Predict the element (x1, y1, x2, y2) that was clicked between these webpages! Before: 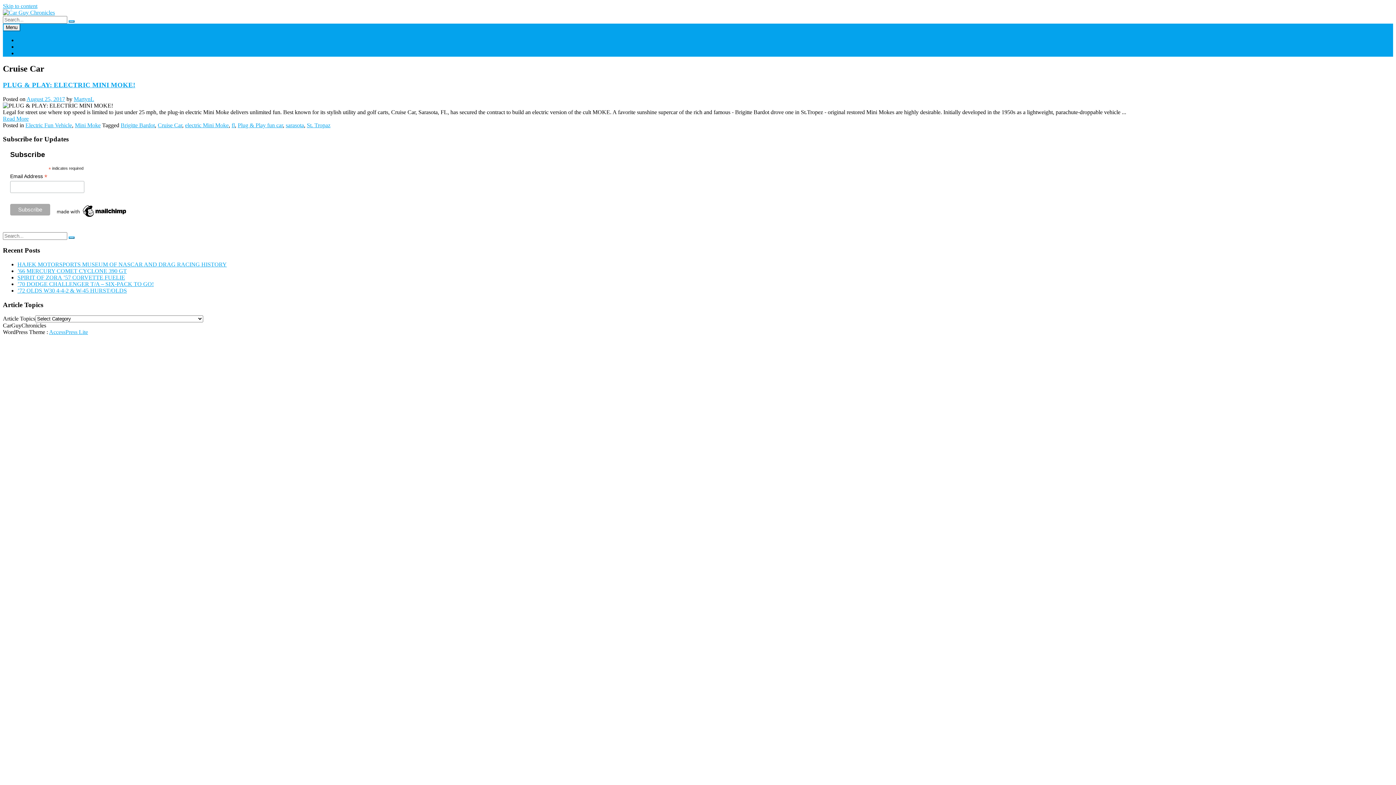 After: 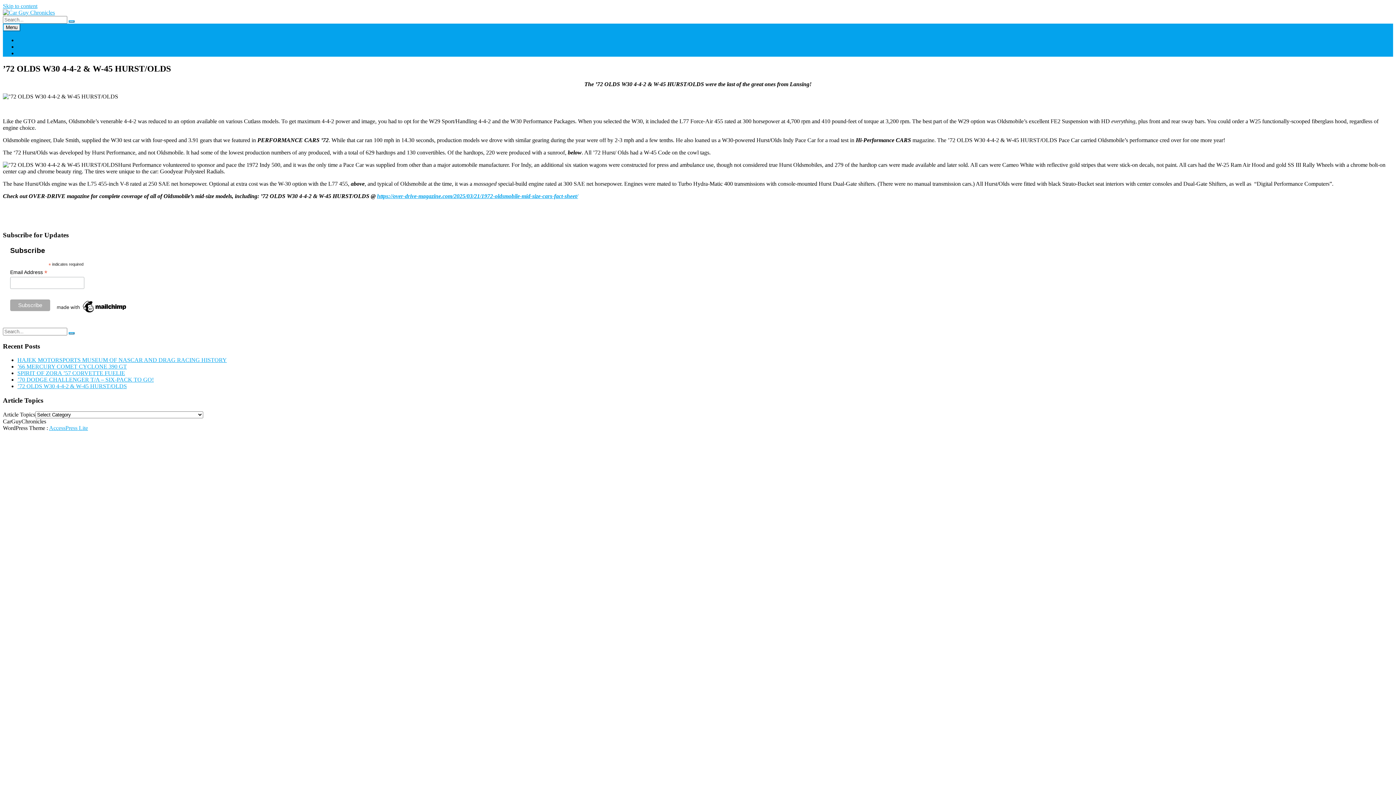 Action: bbox: (17, 287, 126, 293) label: ’72 OLDS W30 4-4-2 & W-45 HURST/OLDS